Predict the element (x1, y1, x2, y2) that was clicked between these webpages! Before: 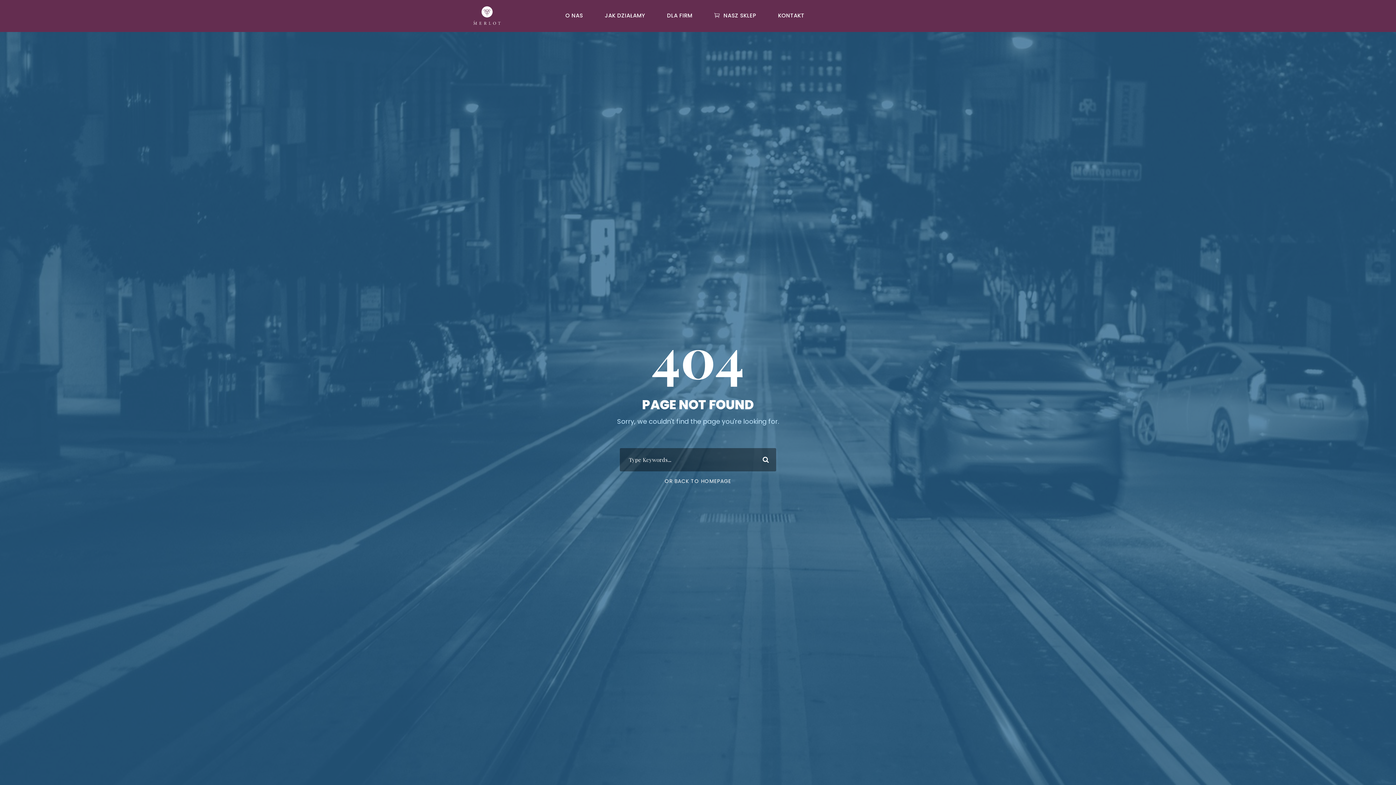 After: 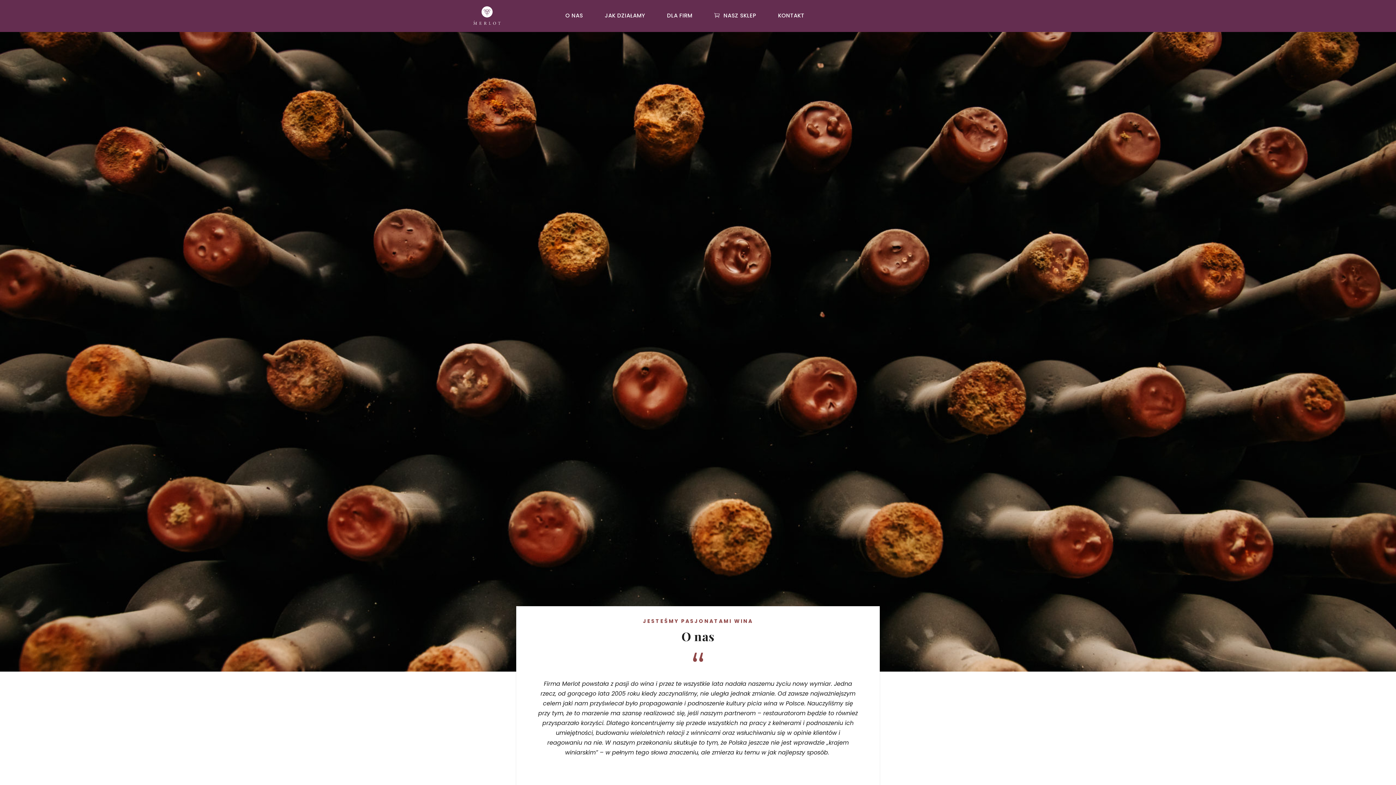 Action: label: O NAS bbox: (565, 10, 583, 32)